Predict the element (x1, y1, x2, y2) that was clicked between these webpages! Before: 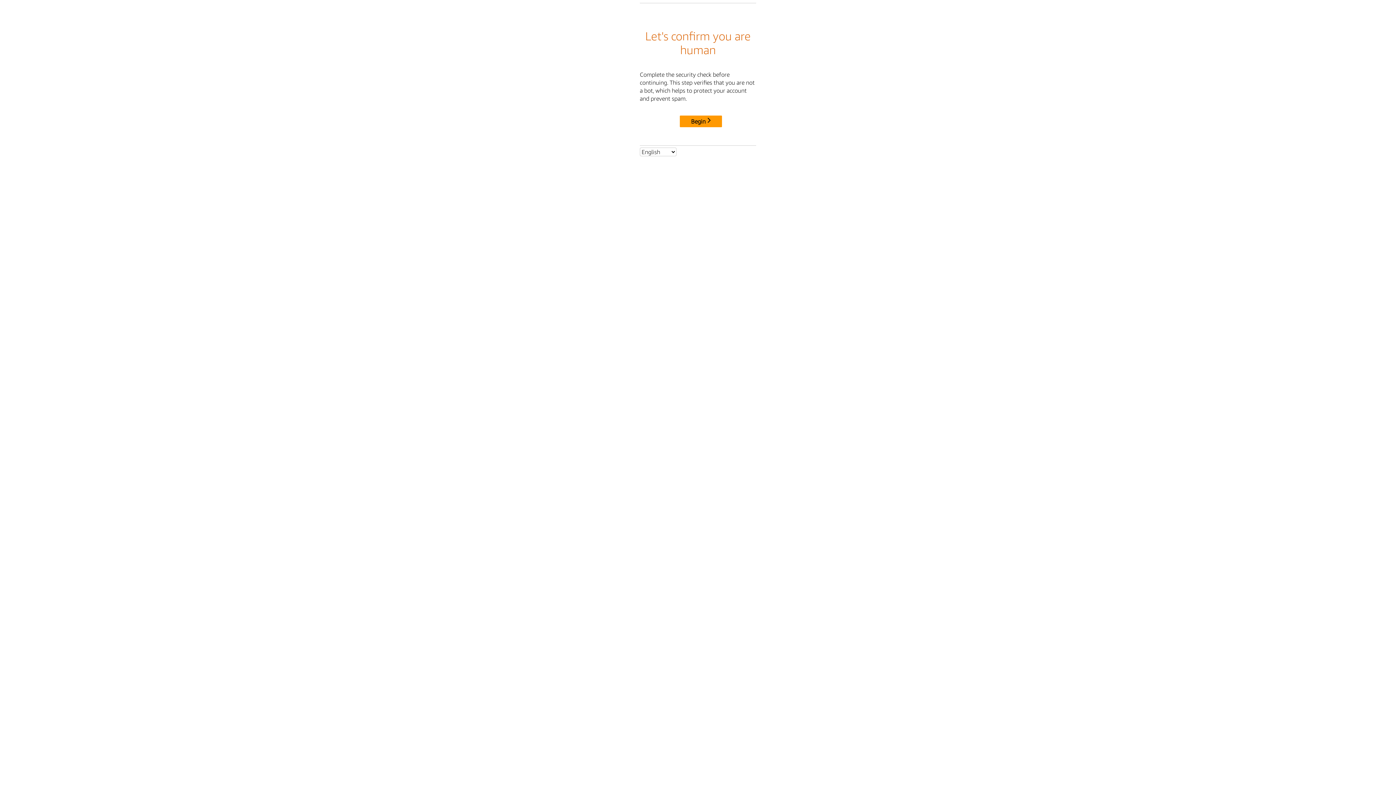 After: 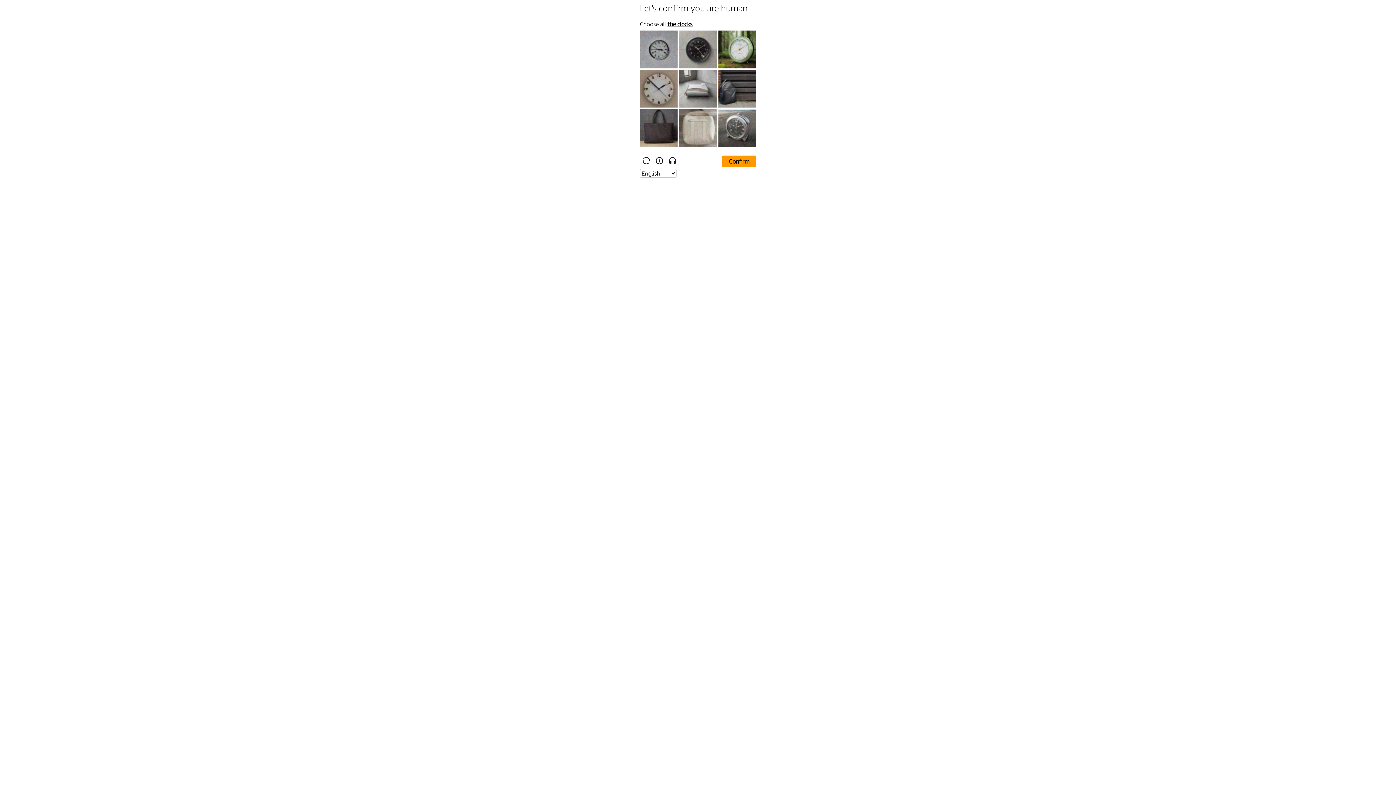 Action: label: Begin bbox: (680, 115, 722, 127)